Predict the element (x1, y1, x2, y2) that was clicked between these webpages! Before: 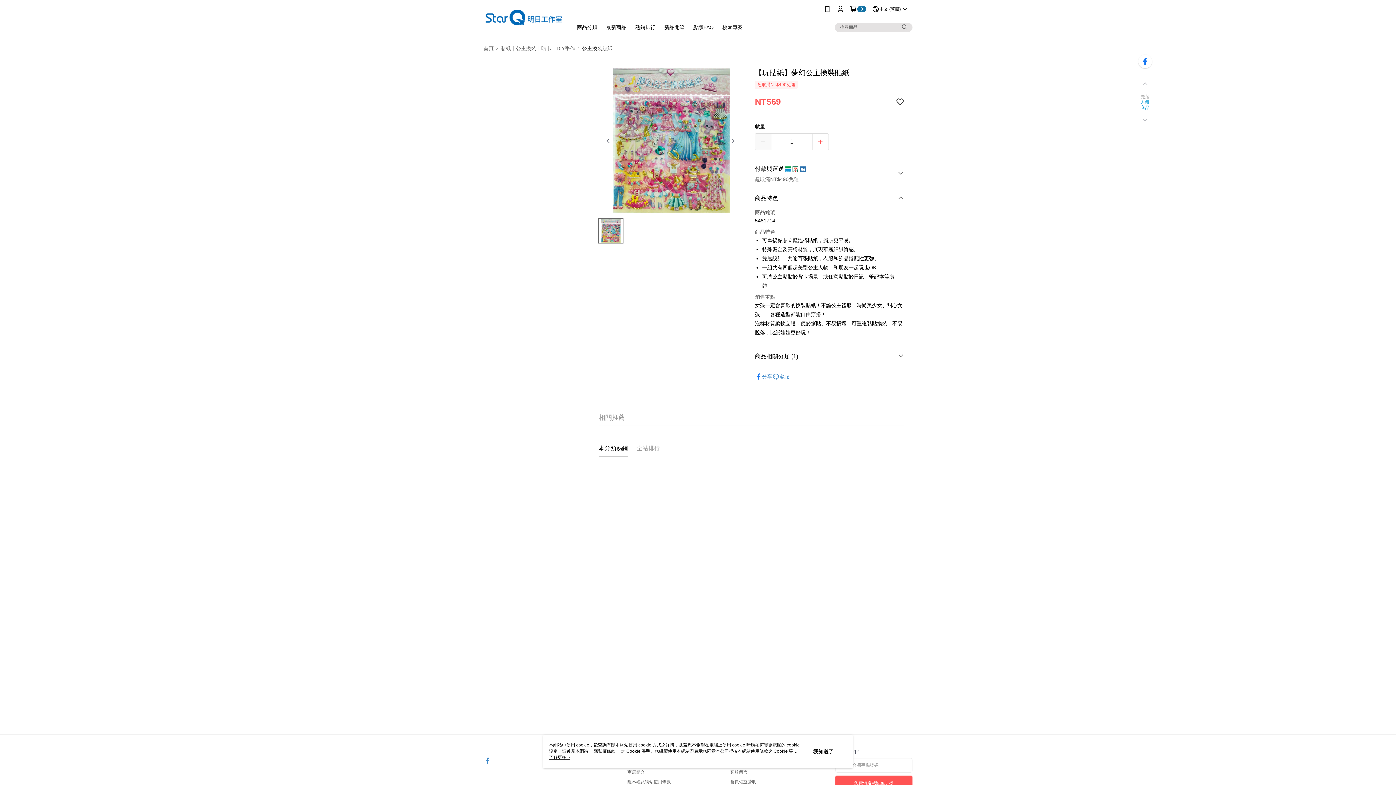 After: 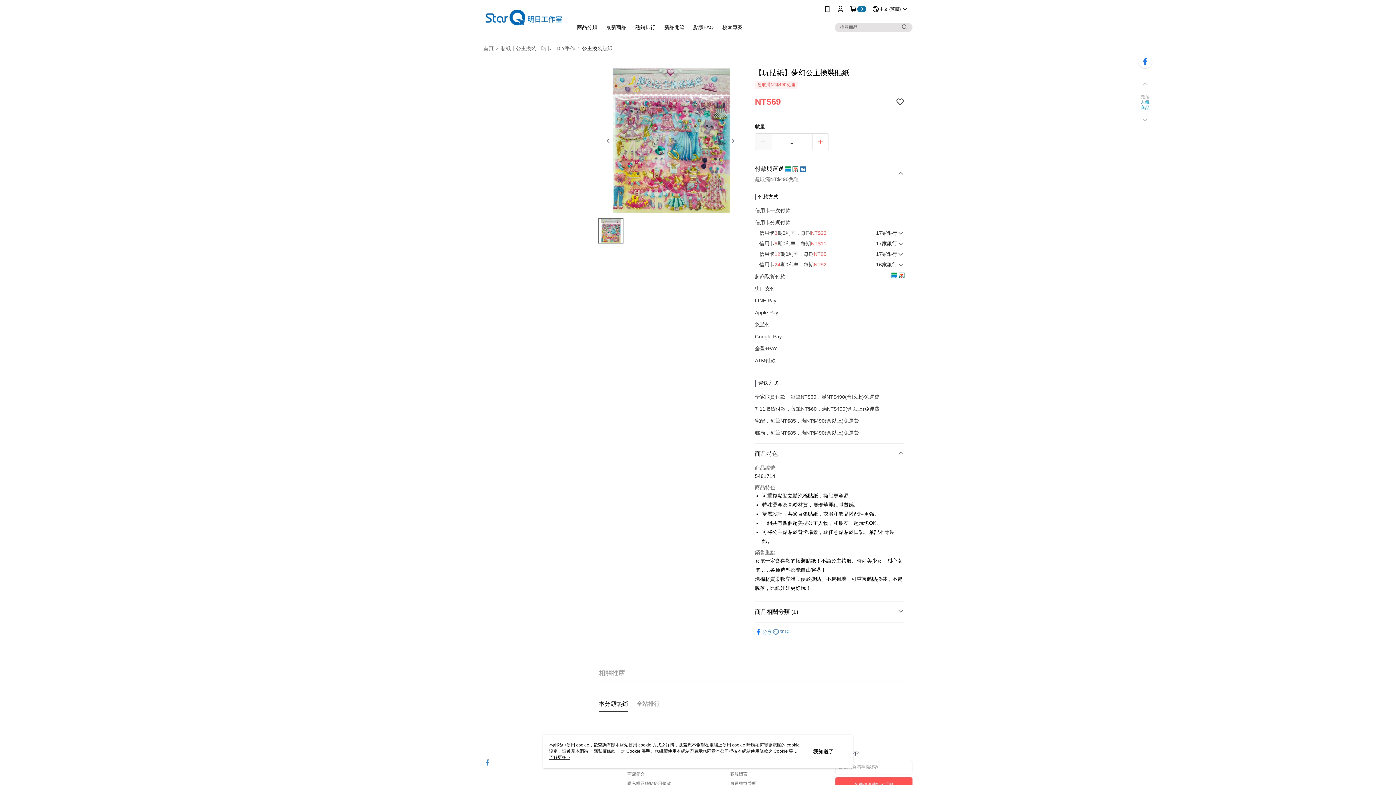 Action: bbox: (755, 137, 904, 160) label: 付款與運送